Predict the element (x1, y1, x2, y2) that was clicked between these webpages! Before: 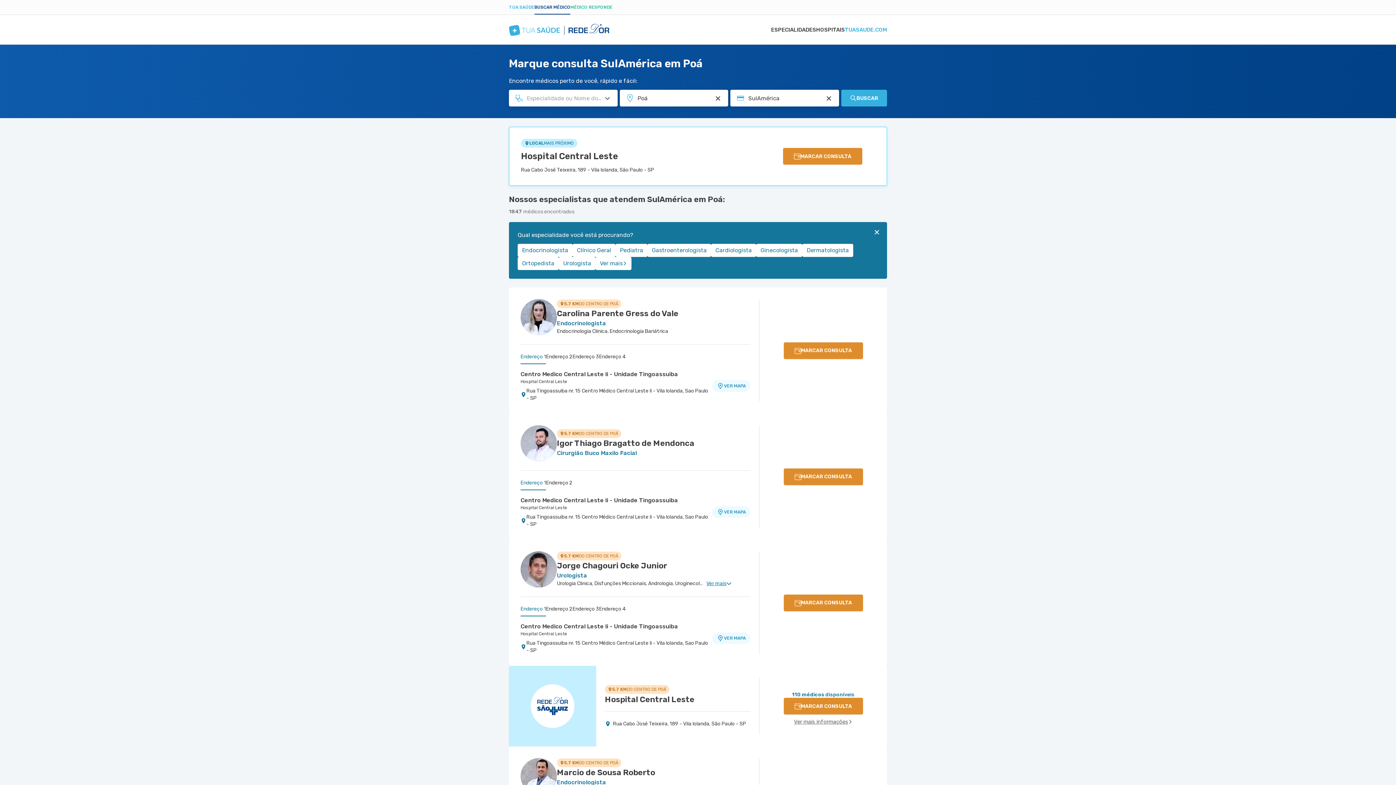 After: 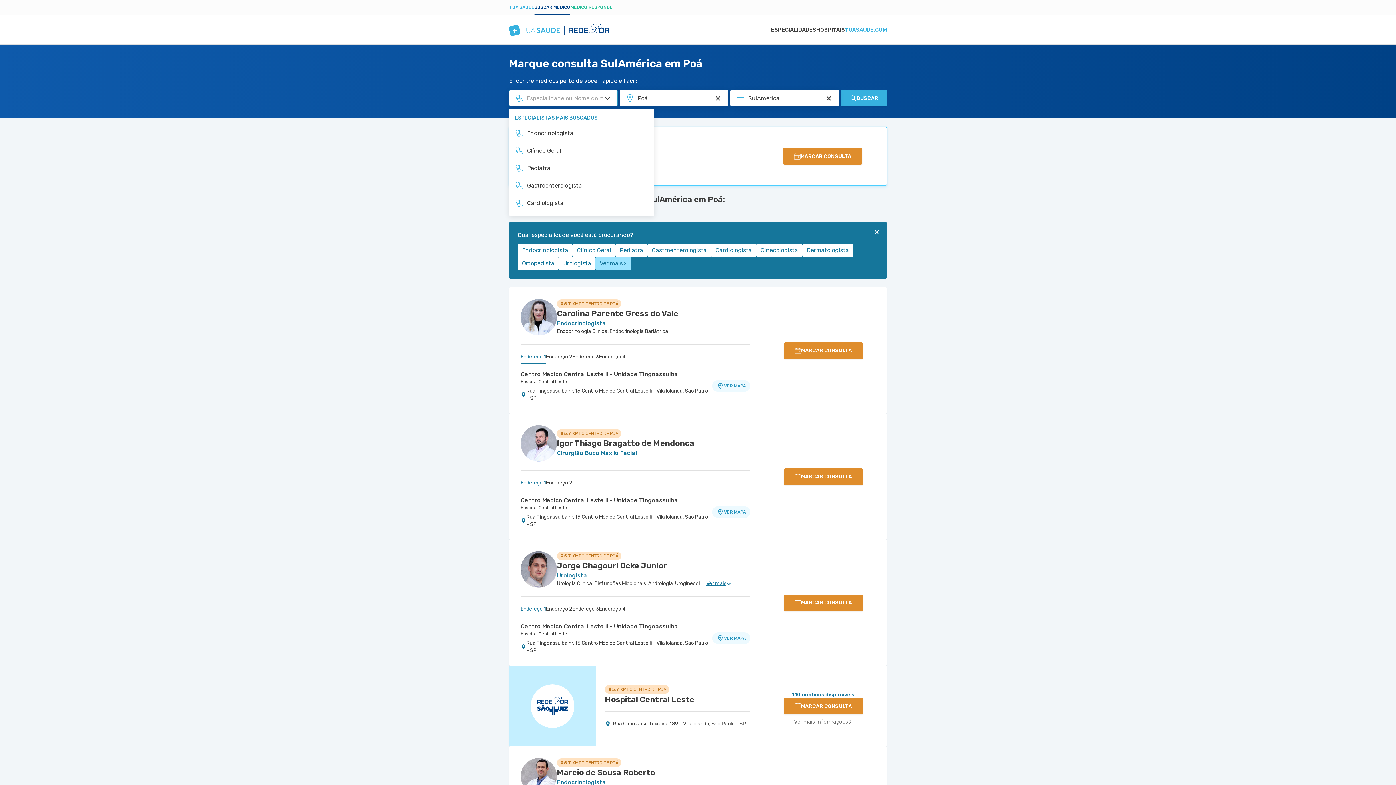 Action: label: Ver mais bbox: (595, 257, 631, 270)